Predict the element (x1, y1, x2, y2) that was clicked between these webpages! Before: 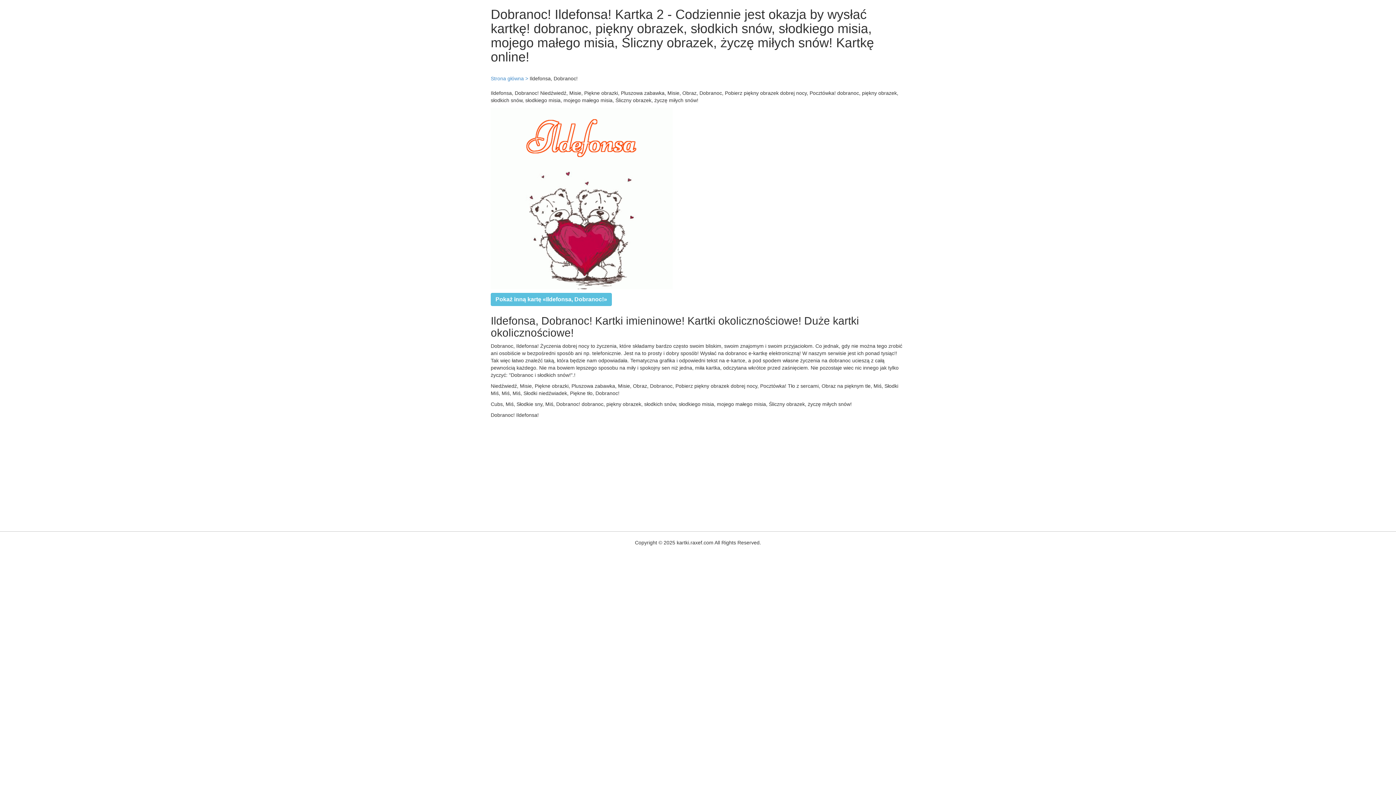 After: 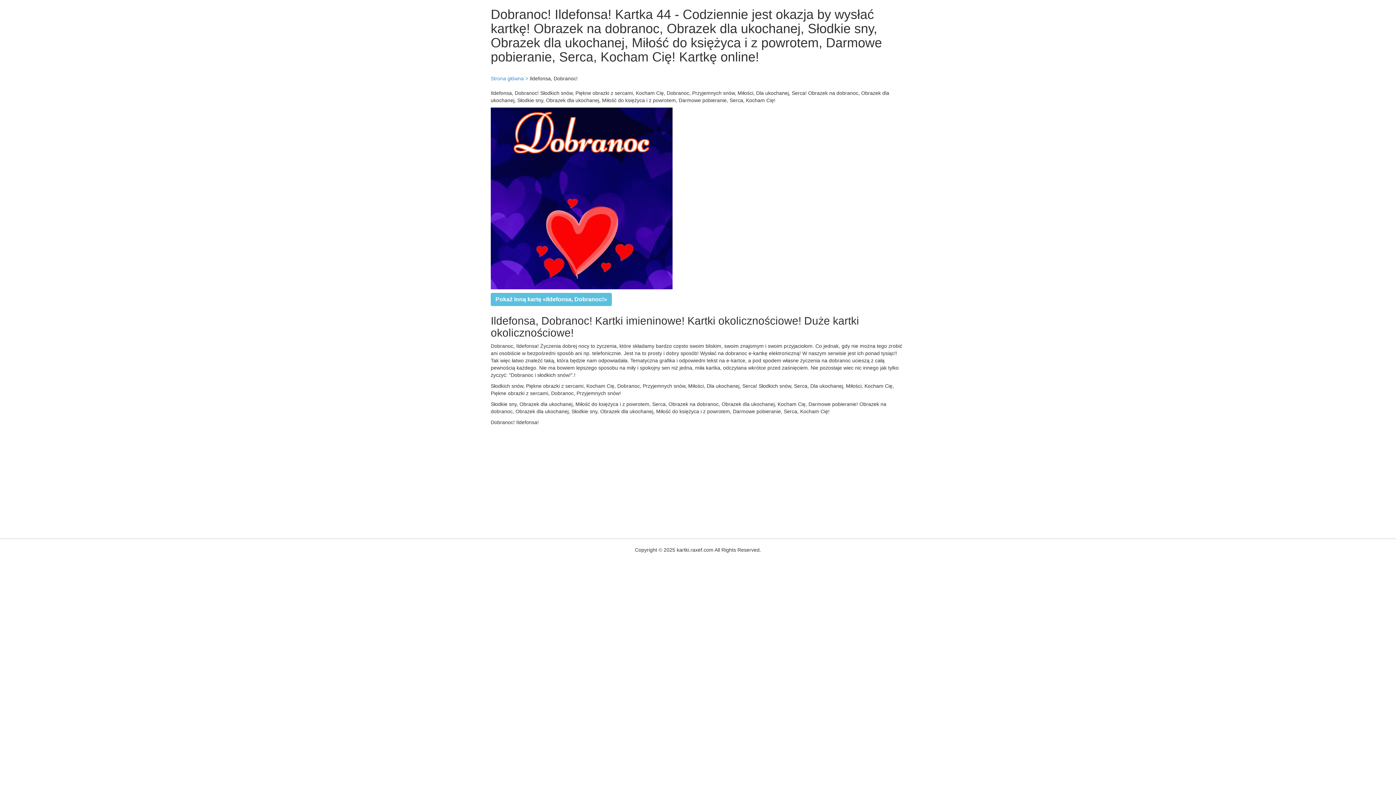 Action: label: Pokaż inną kartę «Ildefonsa, Dobranoc!» bbox: (495, 296, 607, 302)